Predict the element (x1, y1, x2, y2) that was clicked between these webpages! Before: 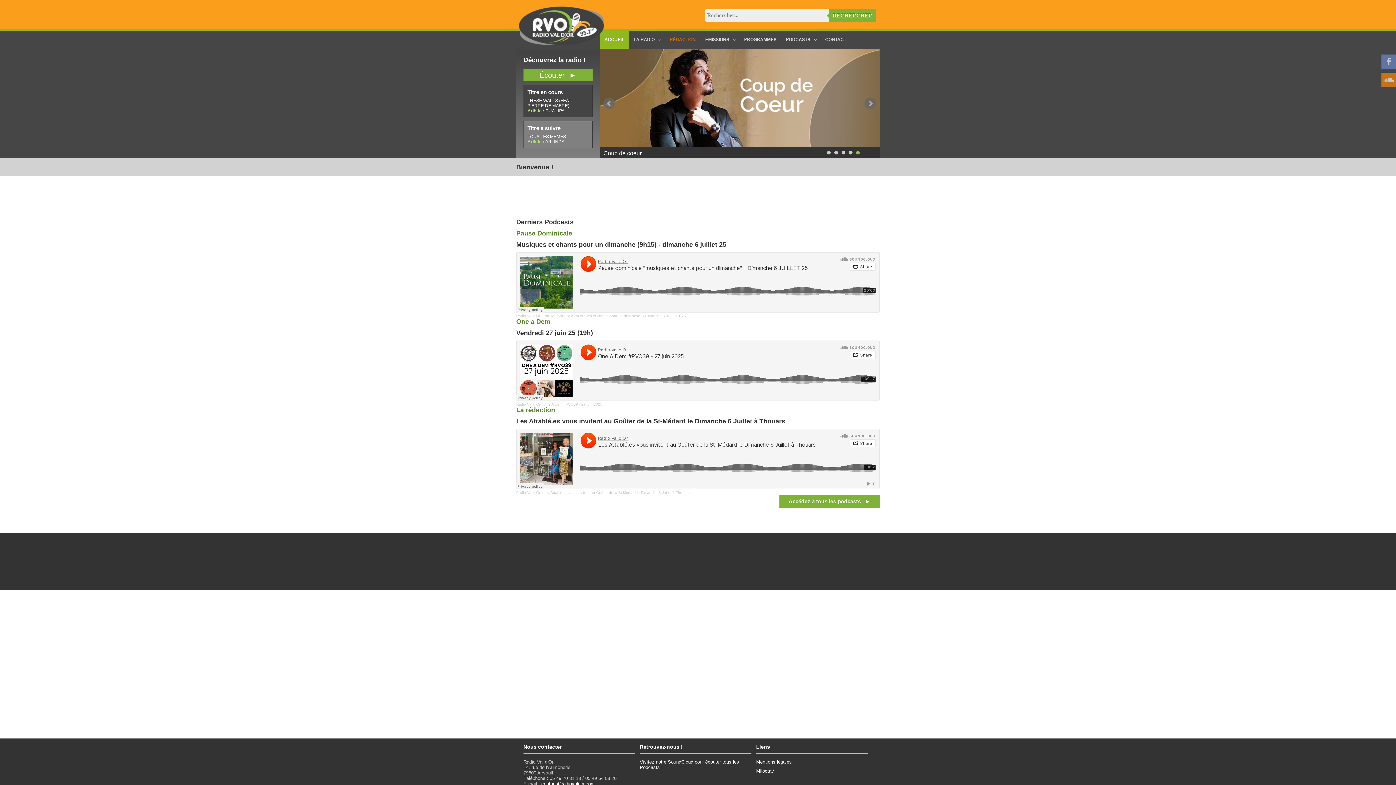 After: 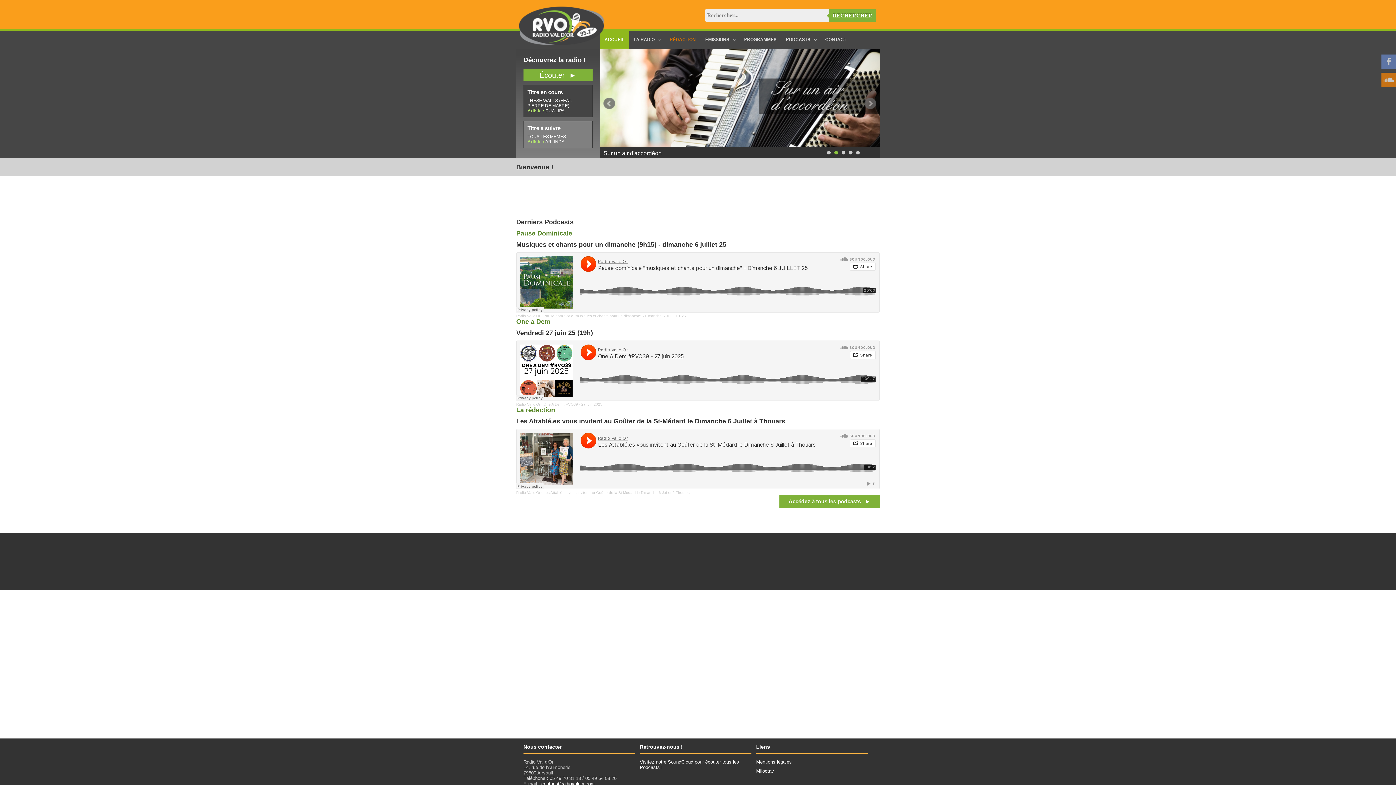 Action: bbox: (543, 314, 686, 318) label: Pause dominicale "musiques et chants pour un dimanche" - Dimanche 6 JUILLET 25